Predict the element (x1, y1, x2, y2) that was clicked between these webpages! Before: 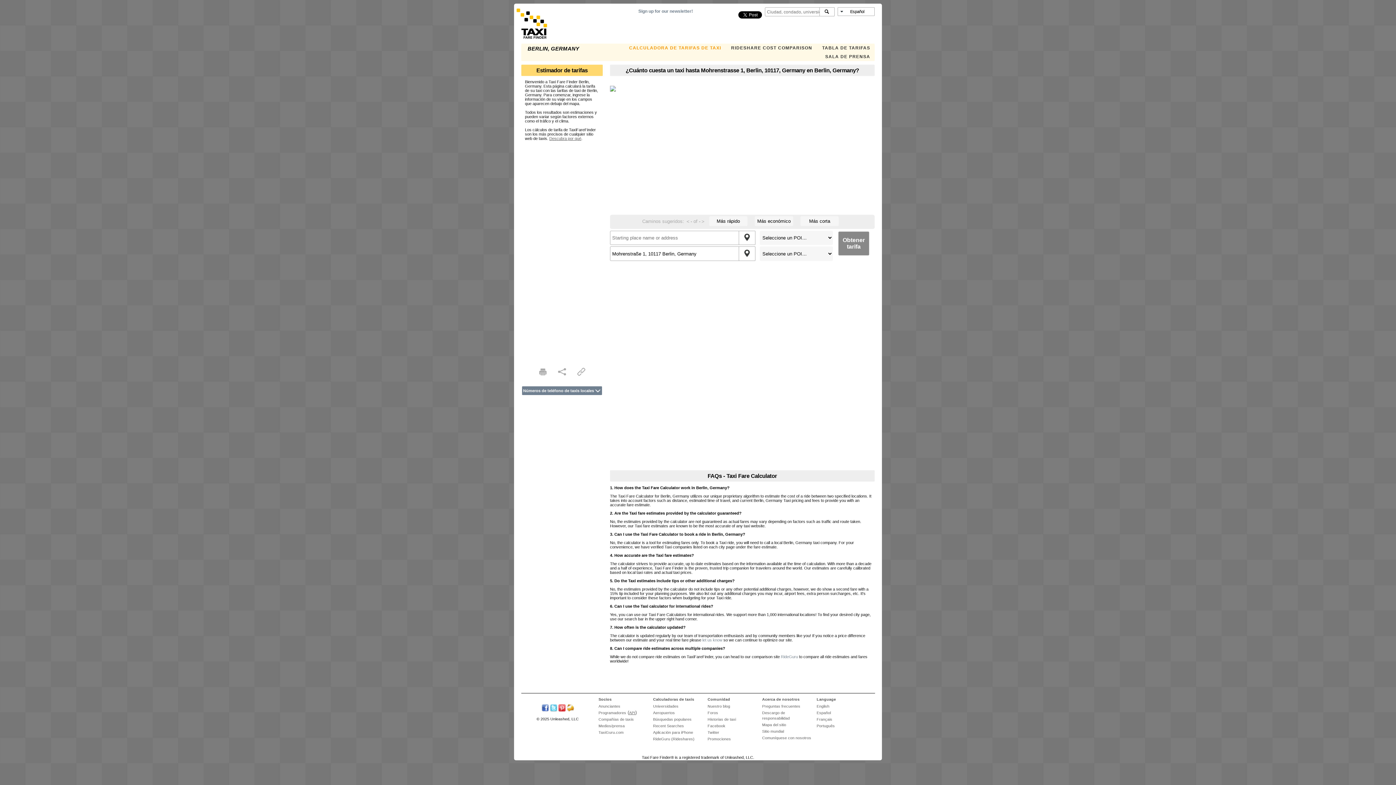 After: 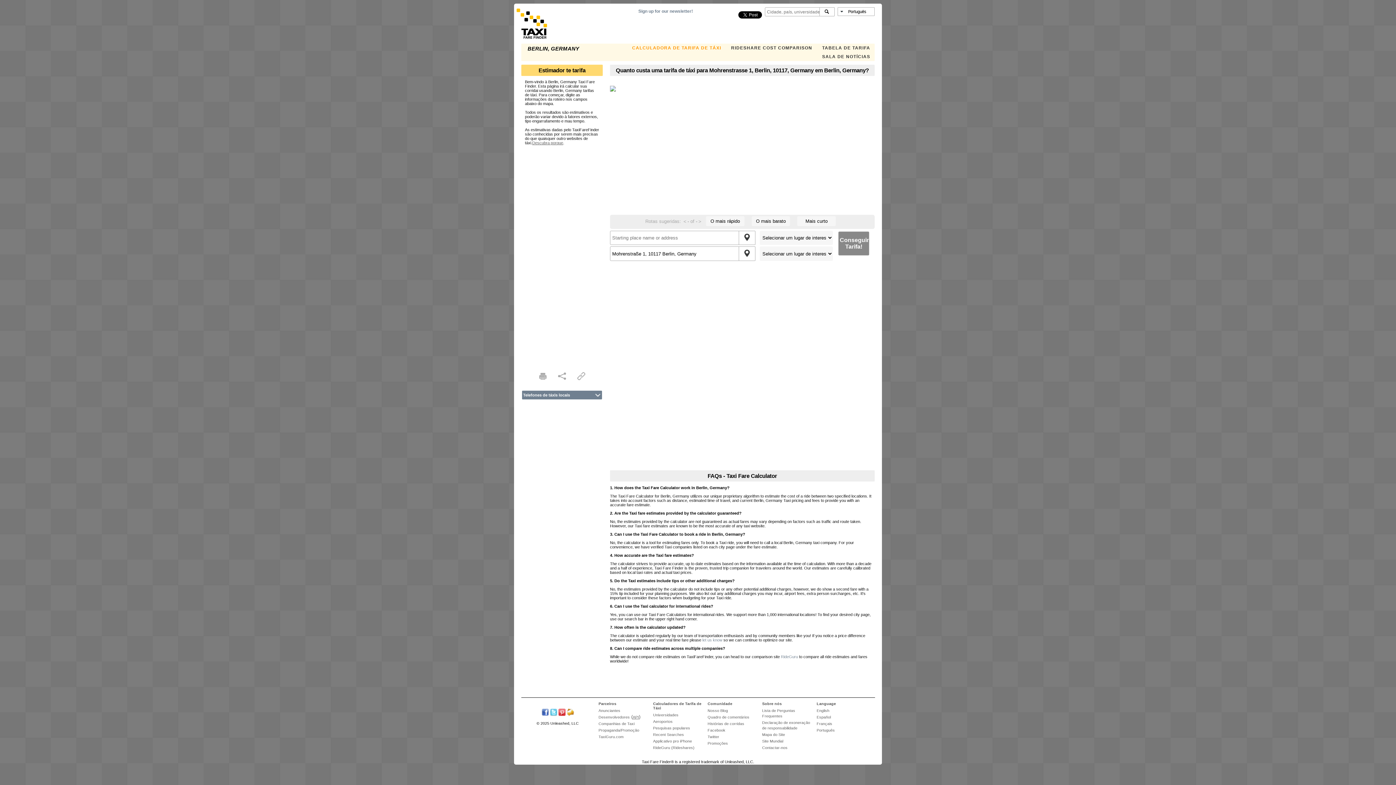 Action: bbox: (816, 724, 835, 728) label: Português